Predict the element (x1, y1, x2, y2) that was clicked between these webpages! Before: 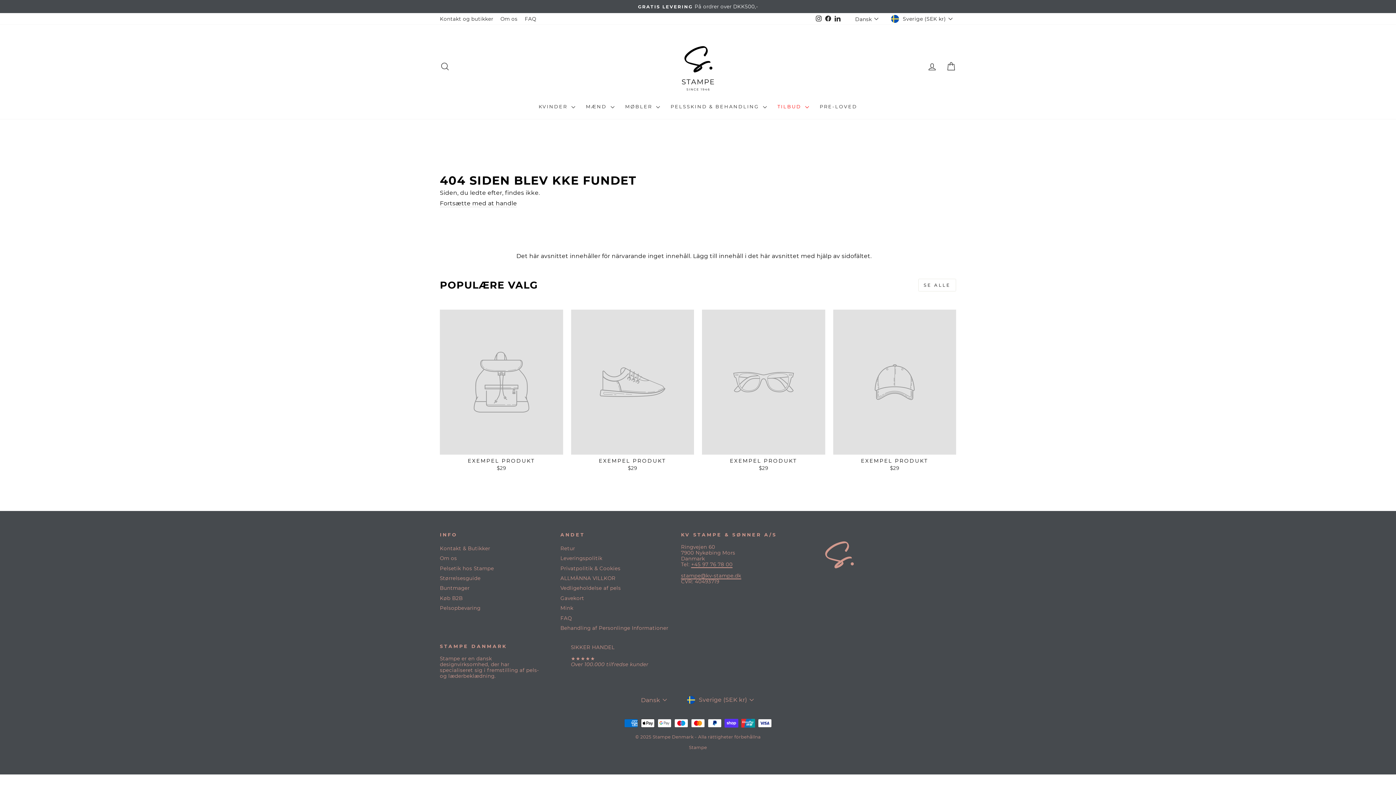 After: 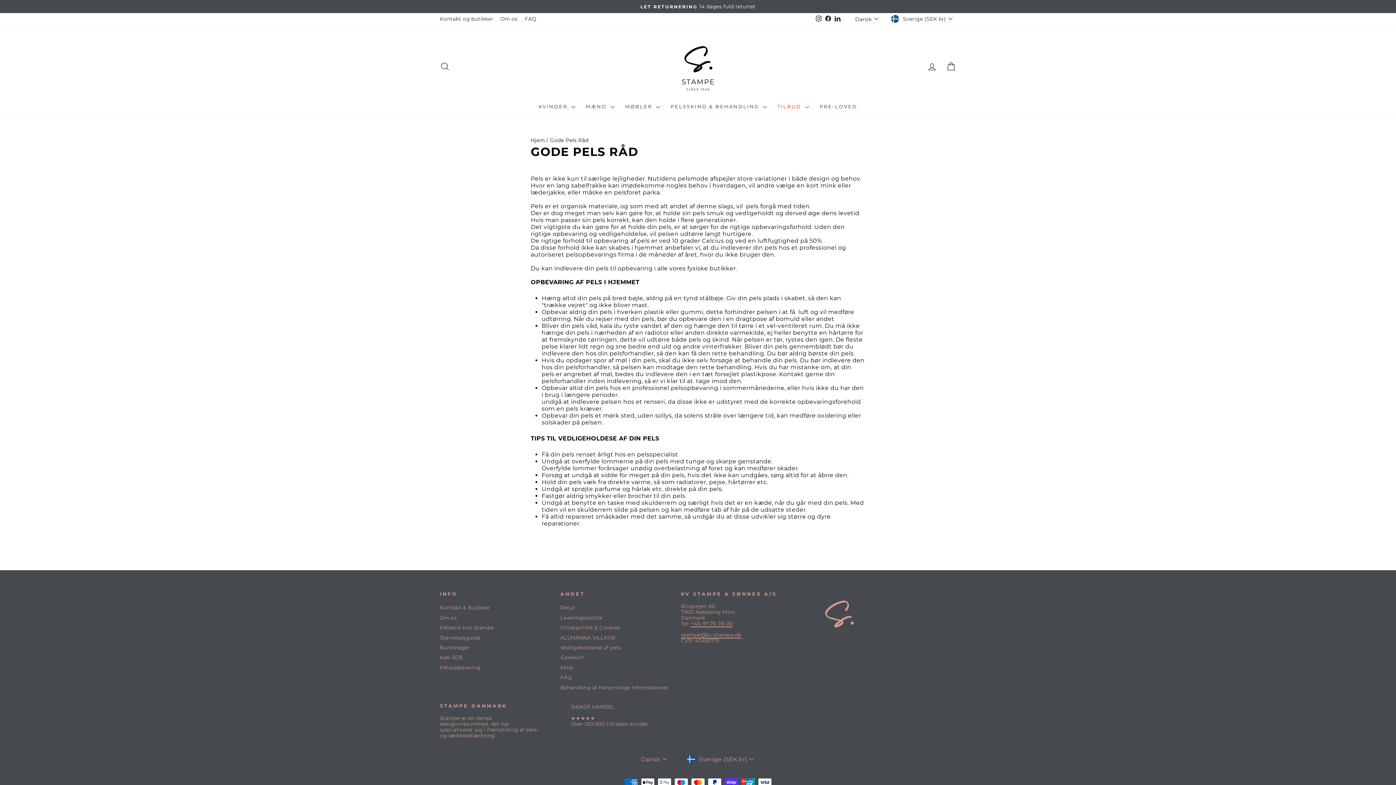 Action: label: Vedligeholdelse af pels bbox: (560, 584, 621, 592)